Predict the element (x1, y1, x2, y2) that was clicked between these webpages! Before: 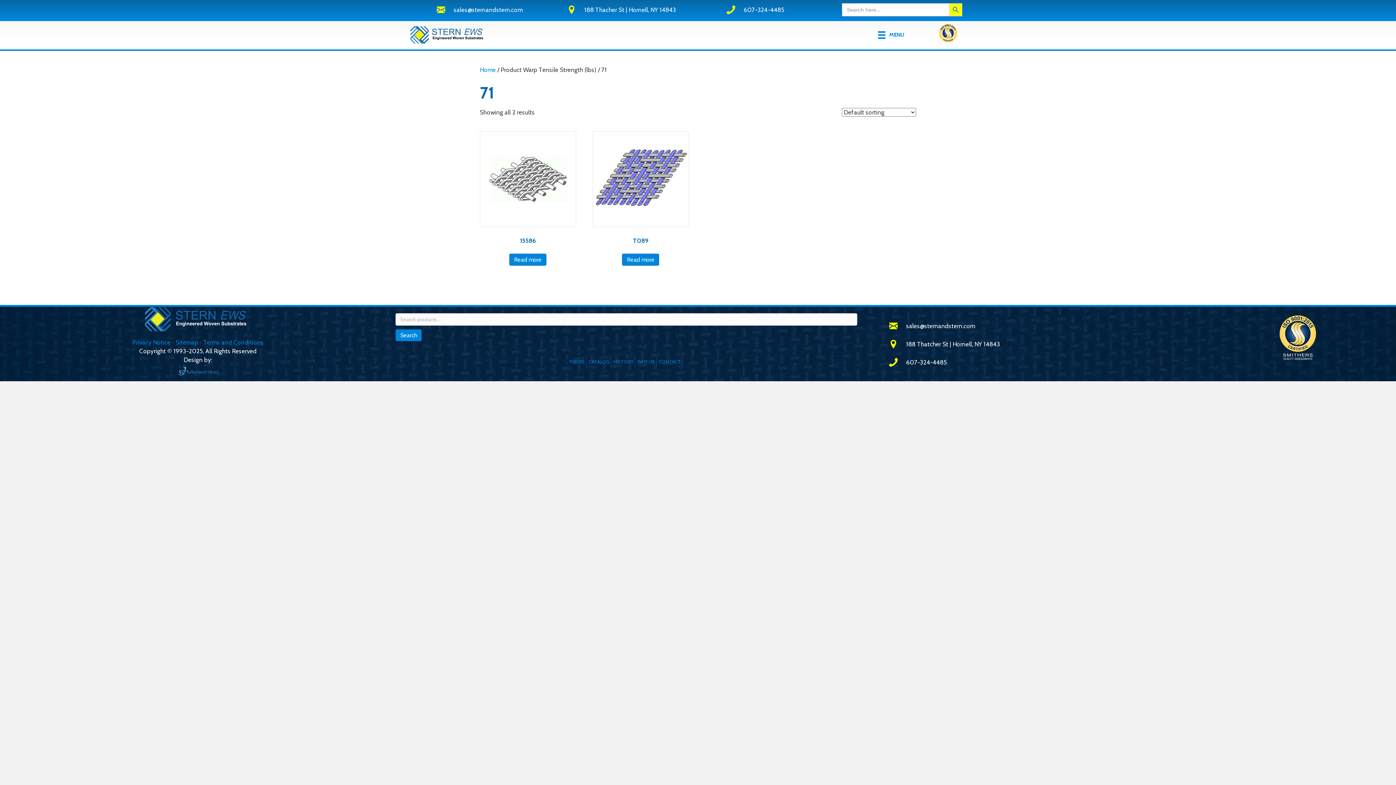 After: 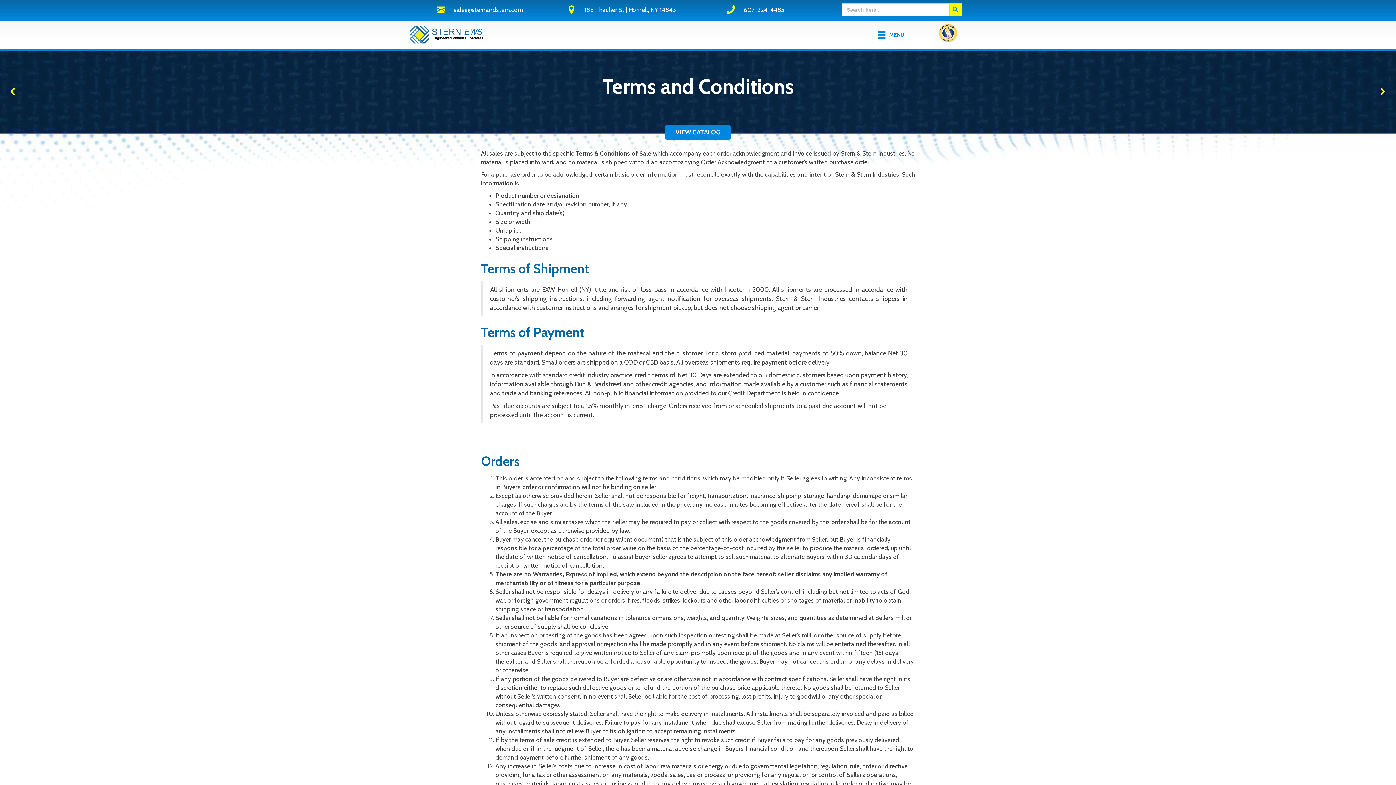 Action: bbox: (203, 338, 263, 346) label: Terms and Conditions